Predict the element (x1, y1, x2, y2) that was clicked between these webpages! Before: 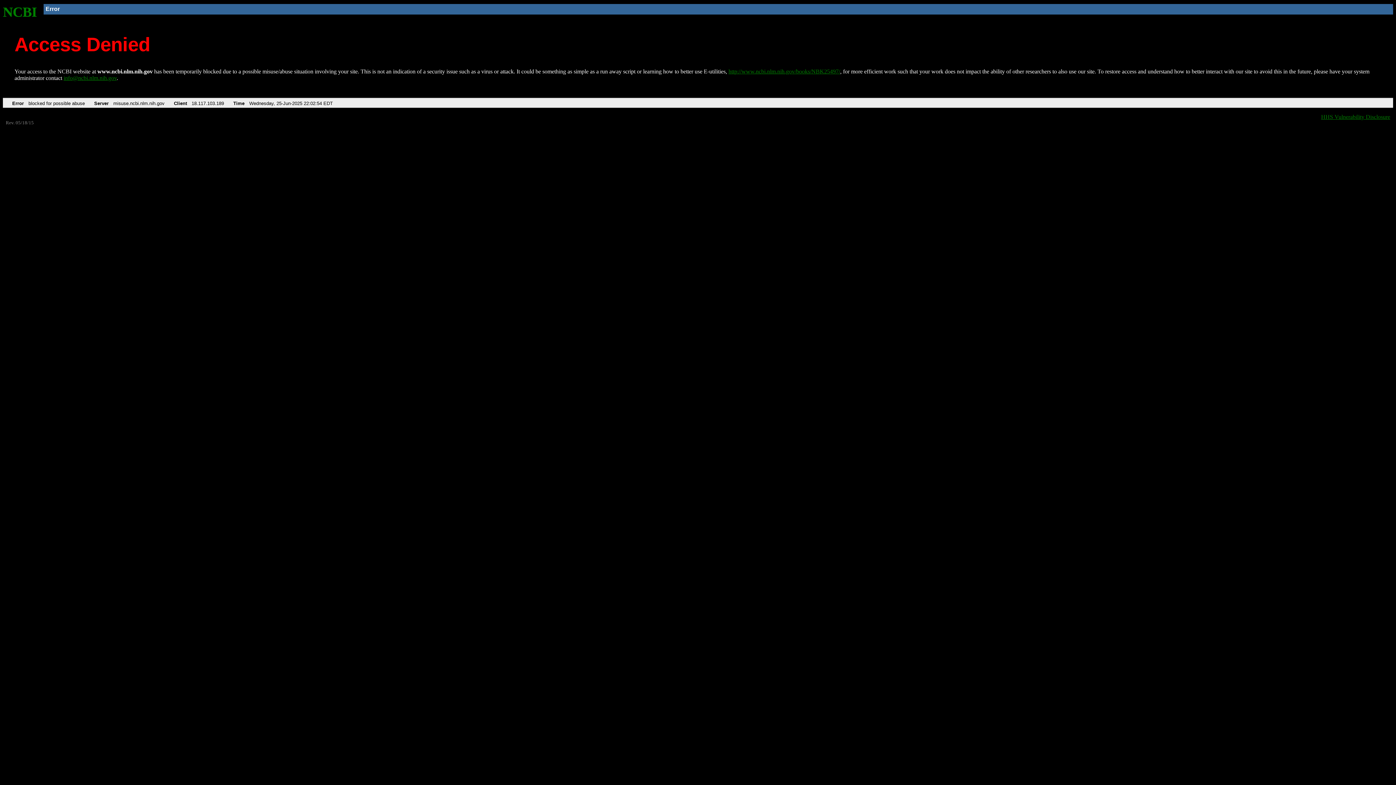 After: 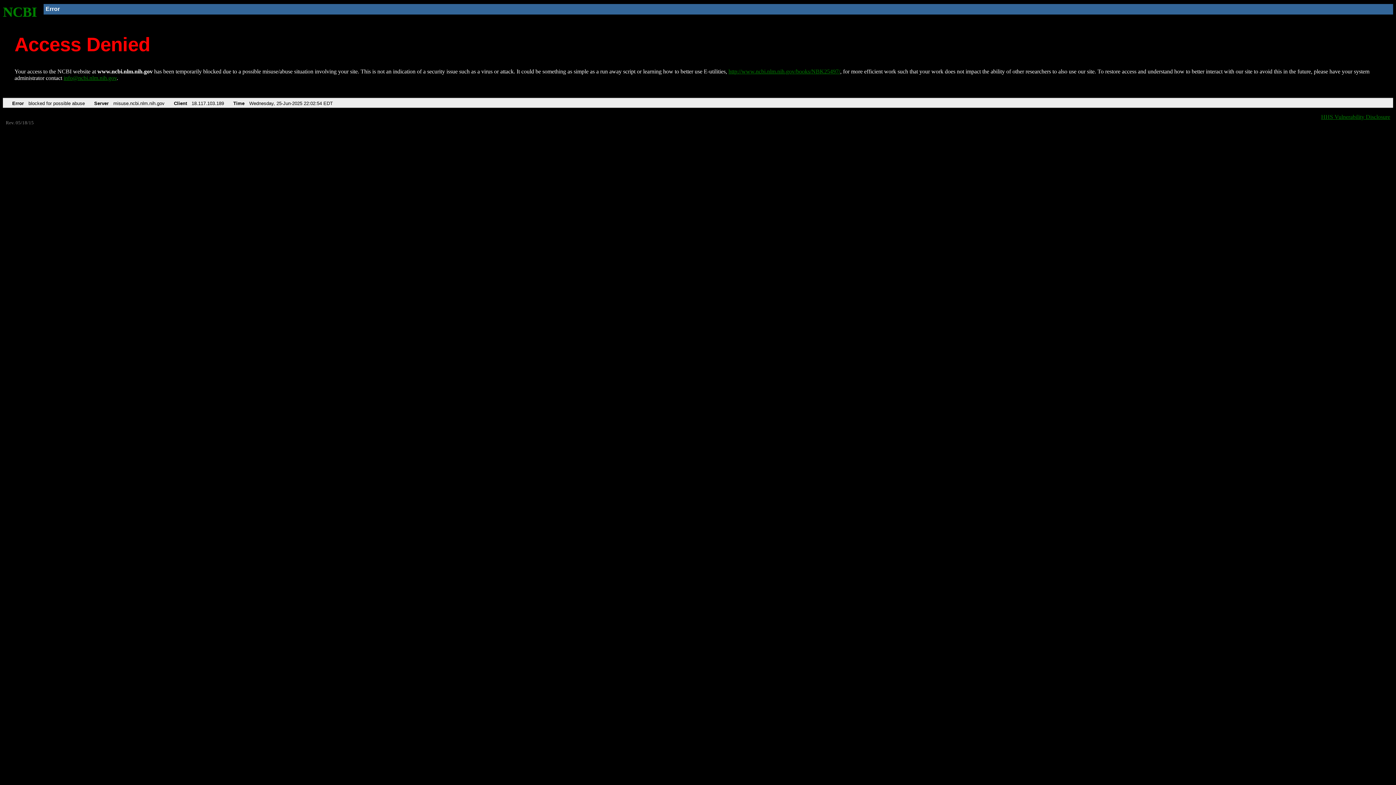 Action: bbox: (63, 75, 116, 81) label: info@ncbi.nlm.nih.gov